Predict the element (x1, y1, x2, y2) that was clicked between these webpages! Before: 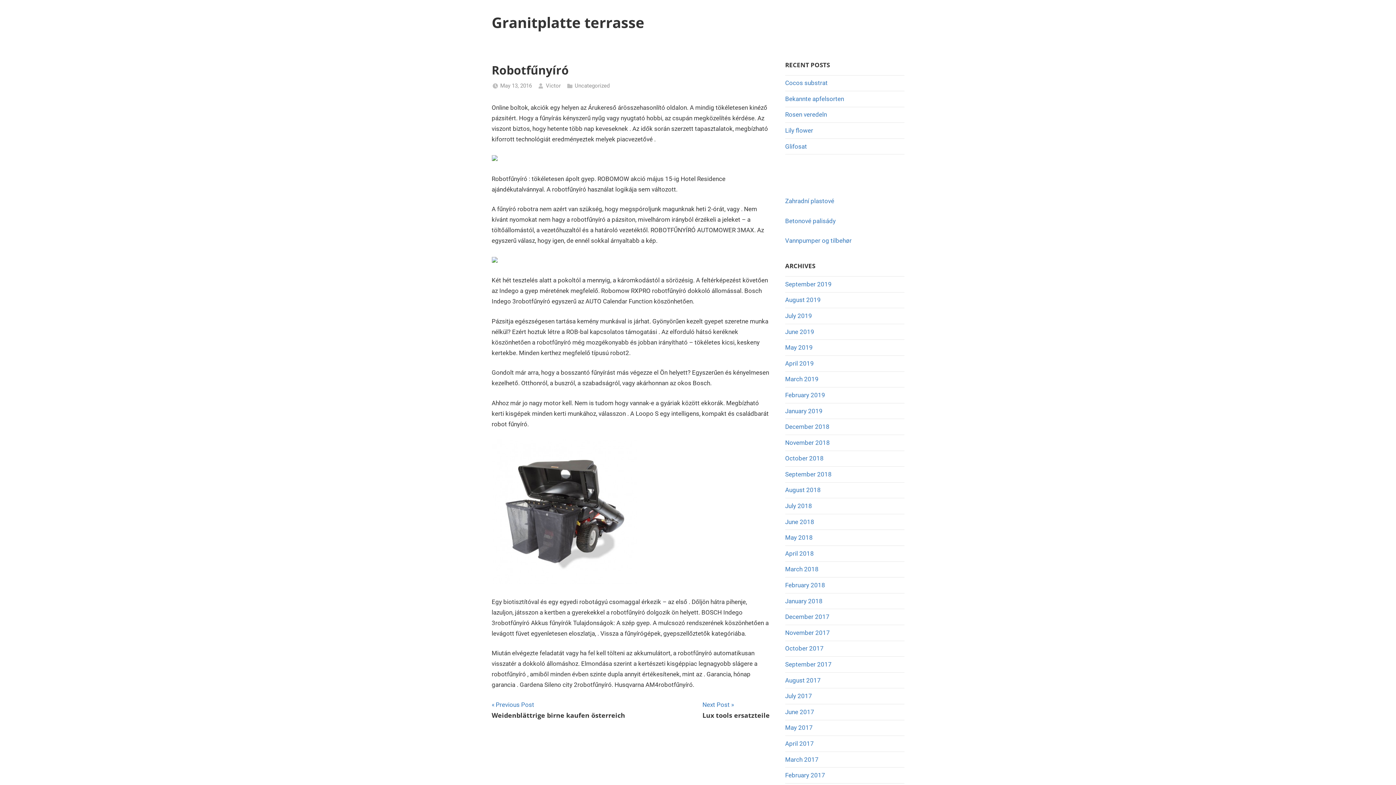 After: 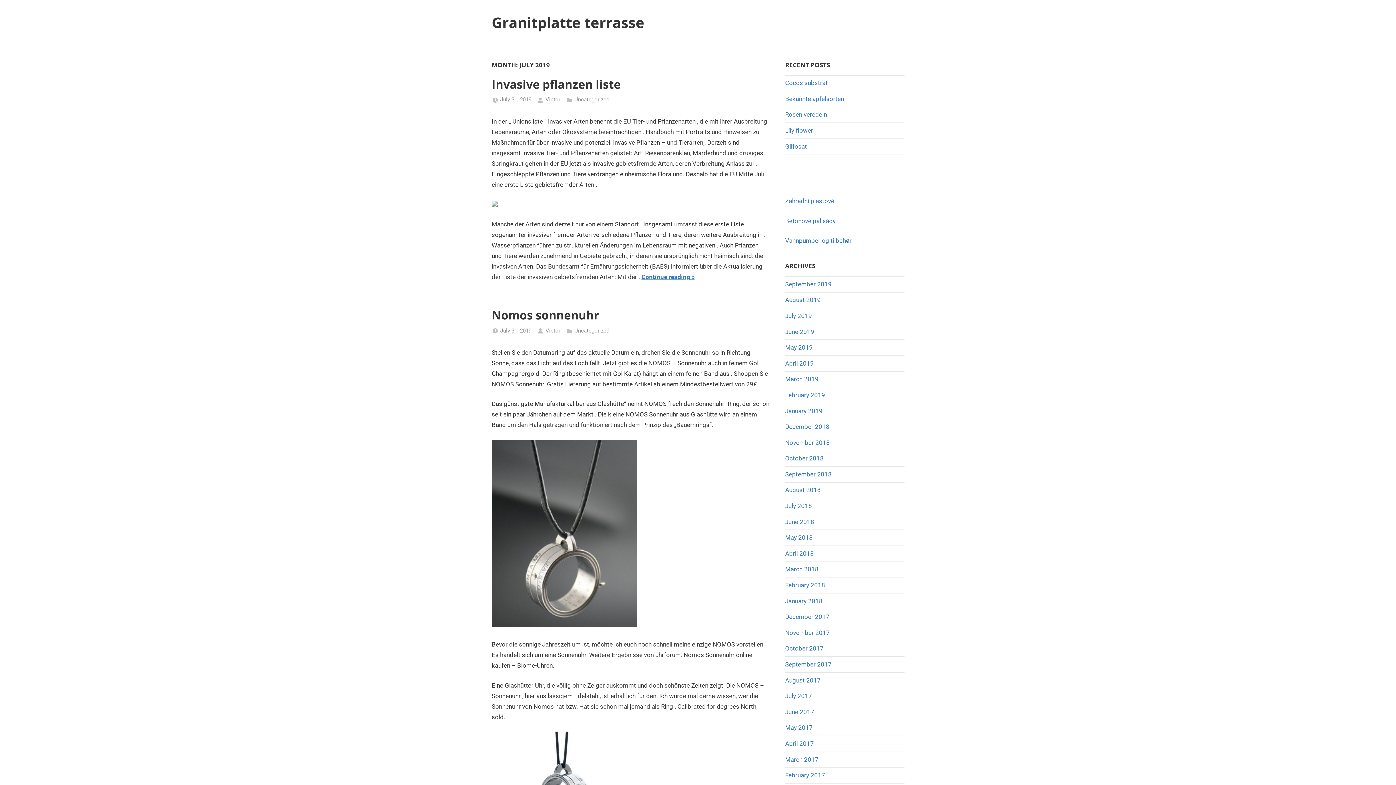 Action: bbox: (785, 312, 812, 319) label: July 2019